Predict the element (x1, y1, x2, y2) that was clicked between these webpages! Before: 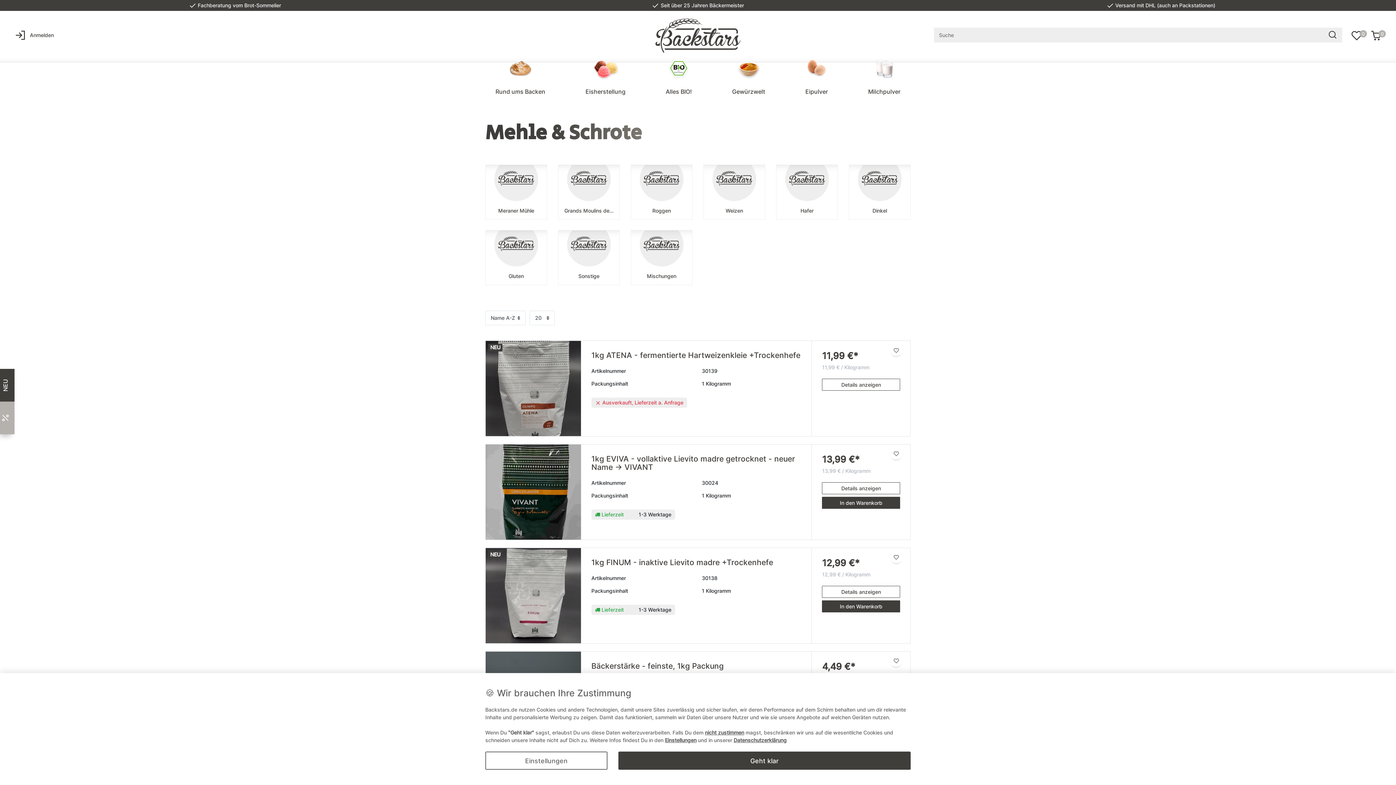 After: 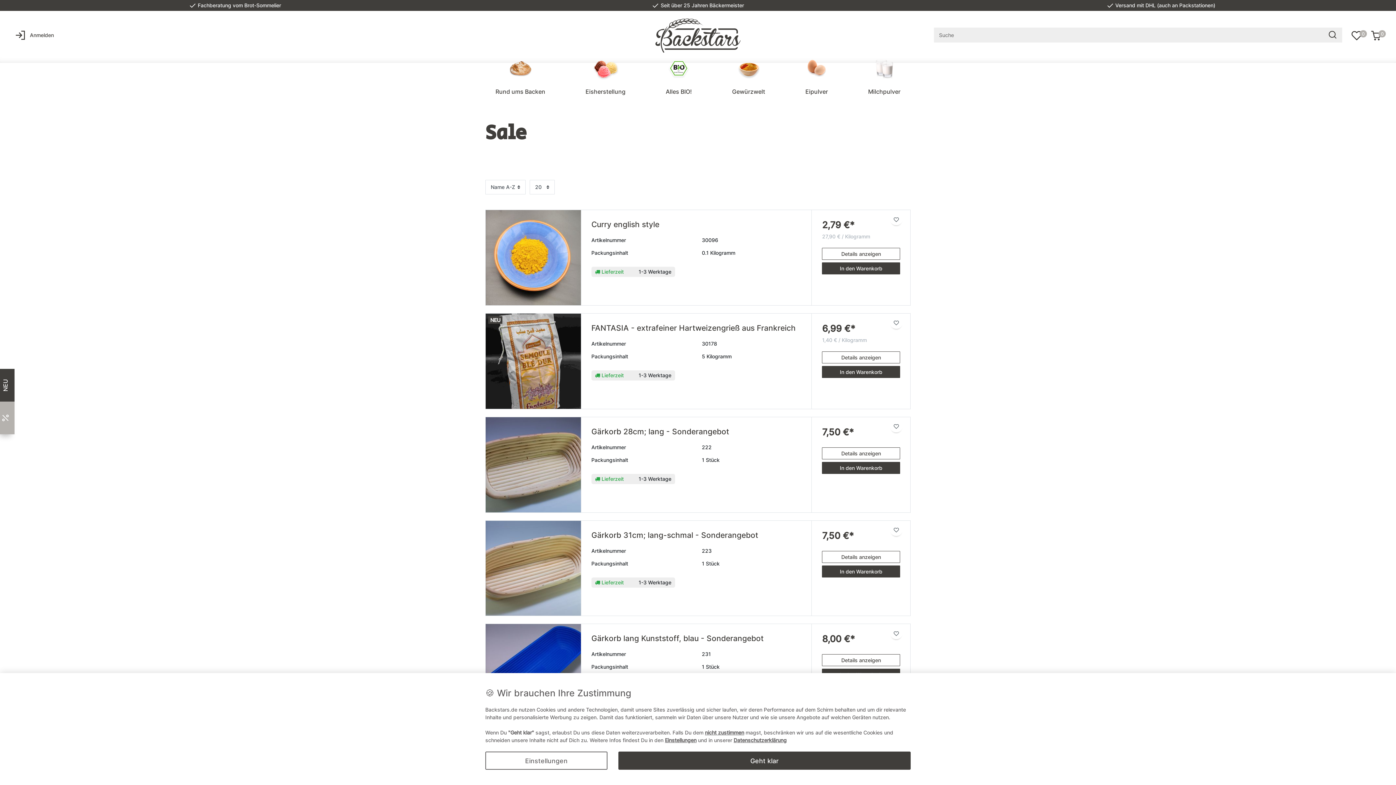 Action: bbox: (-3, 401, 14, 434)